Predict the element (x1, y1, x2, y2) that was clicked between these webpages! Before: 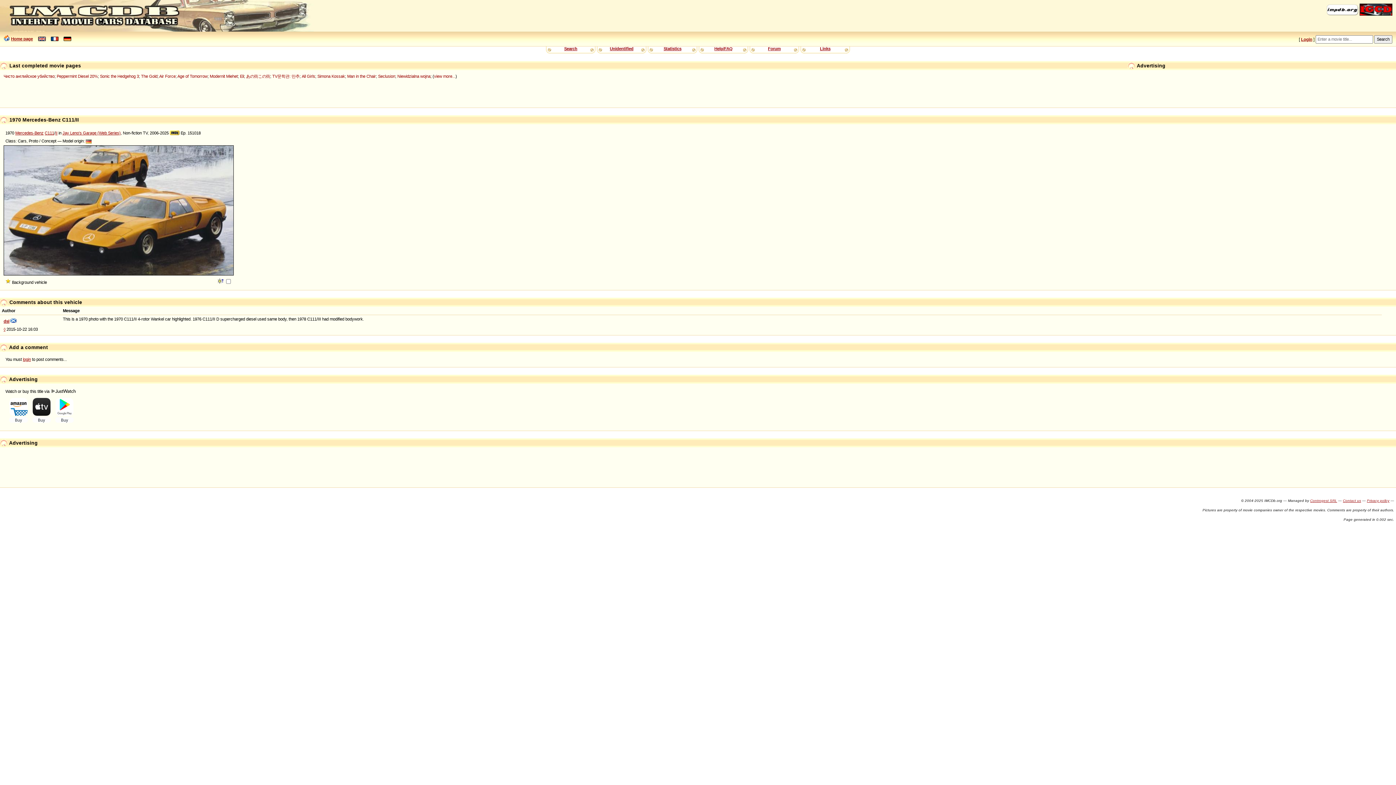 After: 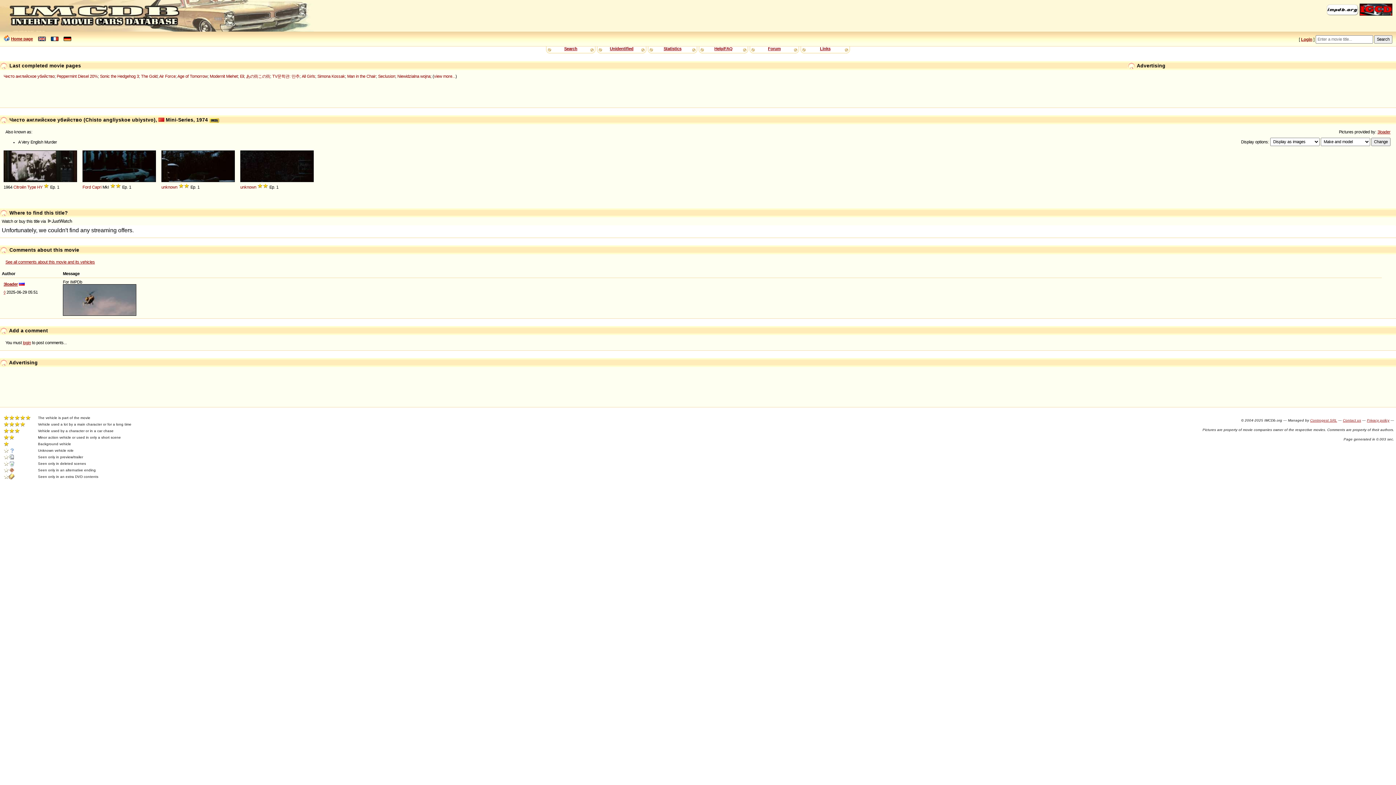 Action: label: Чисто английское убийство bbox: (3, 74, 54, 78)